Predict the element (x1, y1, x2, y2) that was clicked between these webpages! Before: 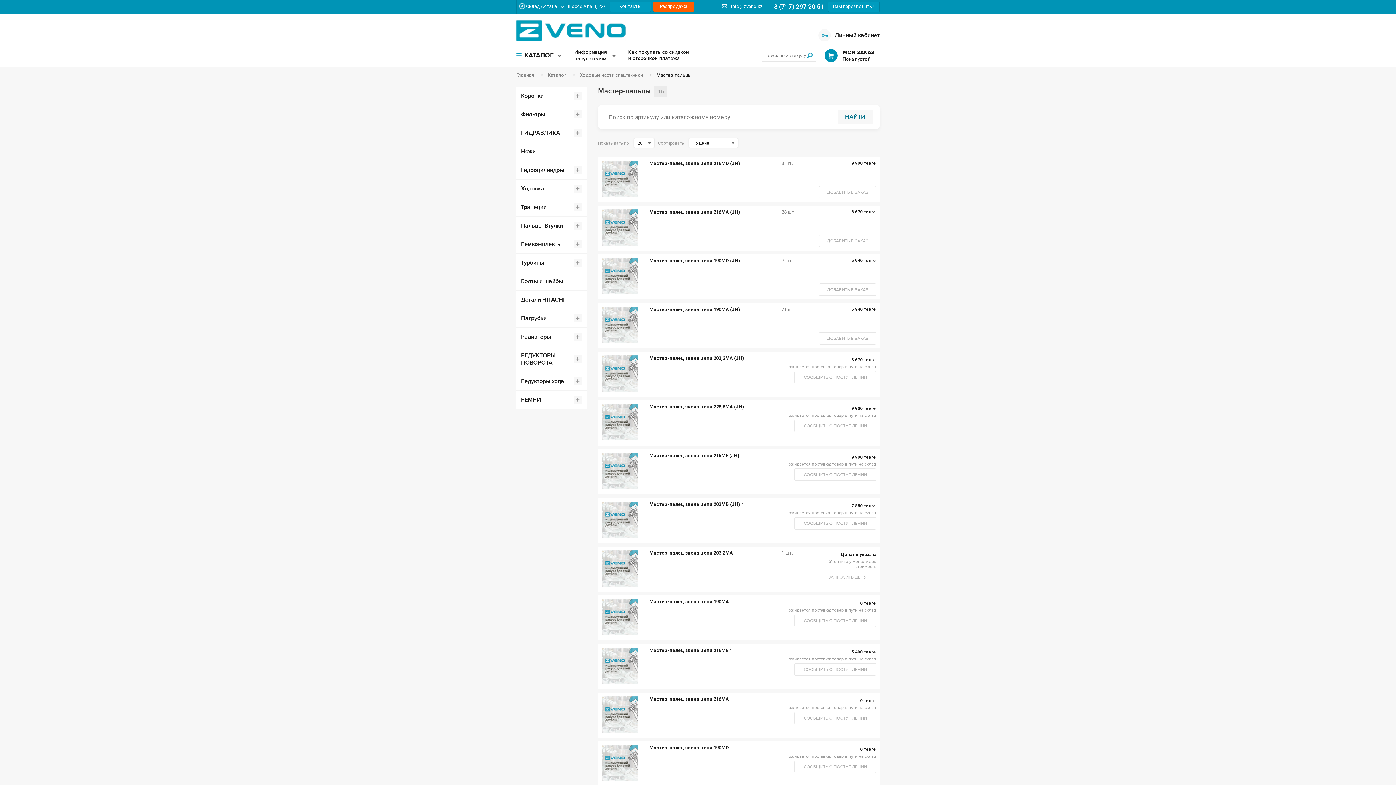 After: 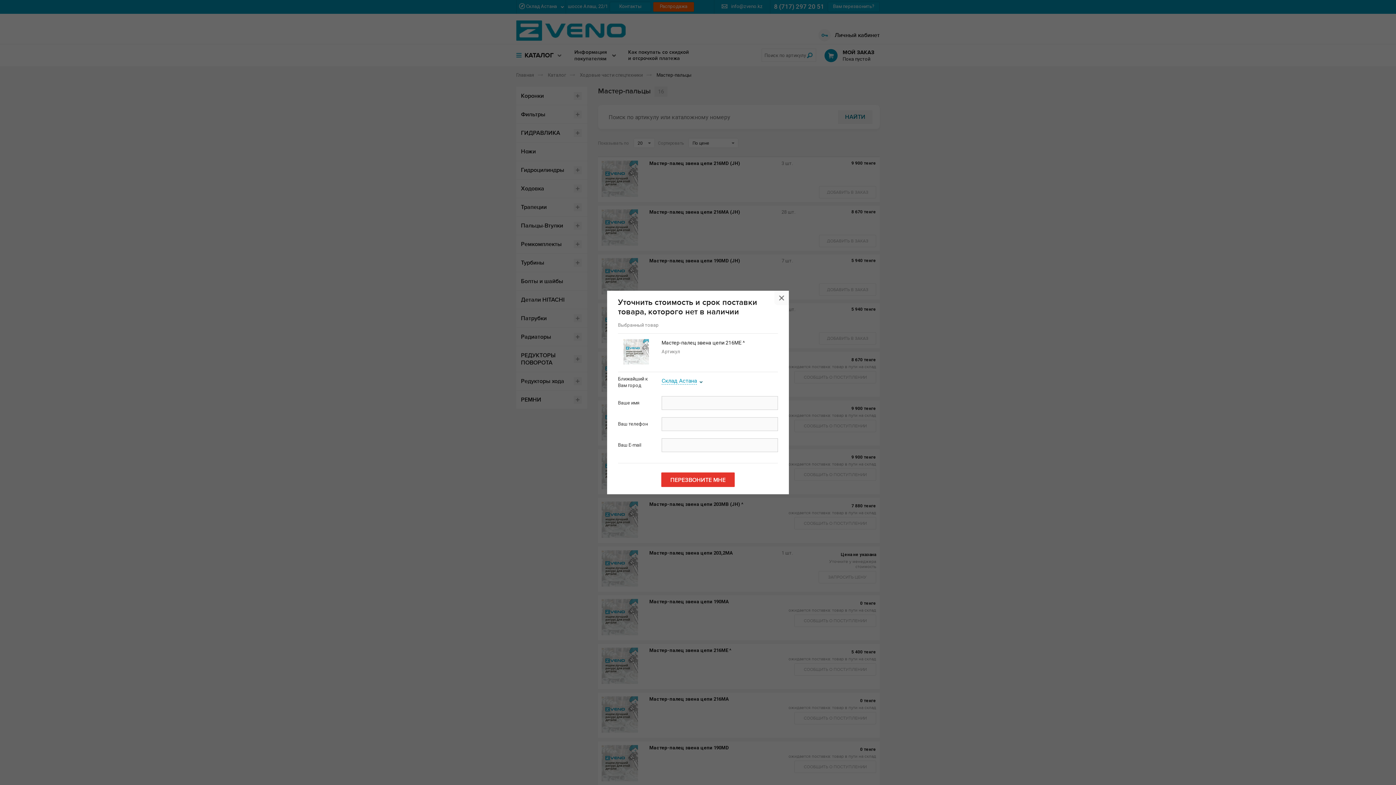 Action: bbox: (794, 663, 876, 676) label: СООБЩИТЬ О ПОСТУПЛЕНИИ